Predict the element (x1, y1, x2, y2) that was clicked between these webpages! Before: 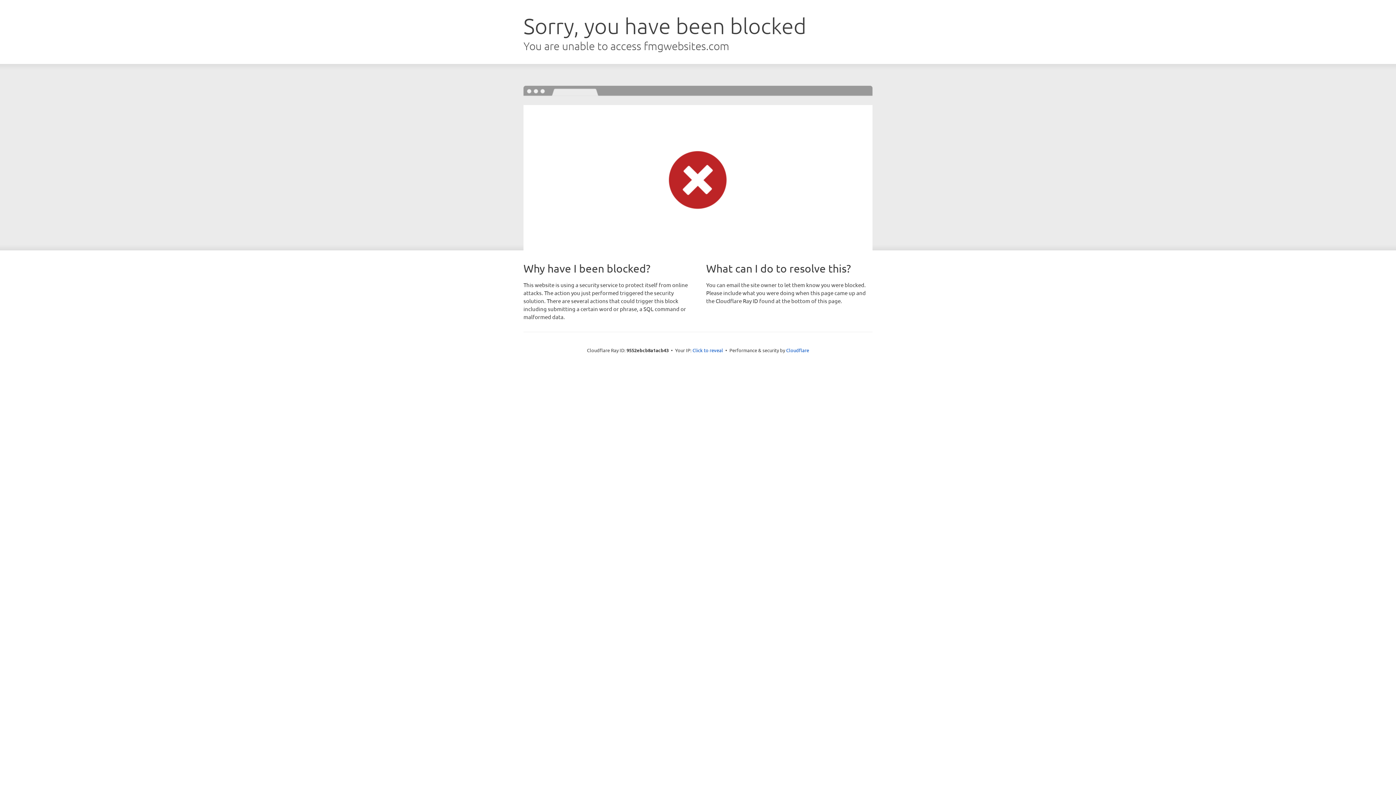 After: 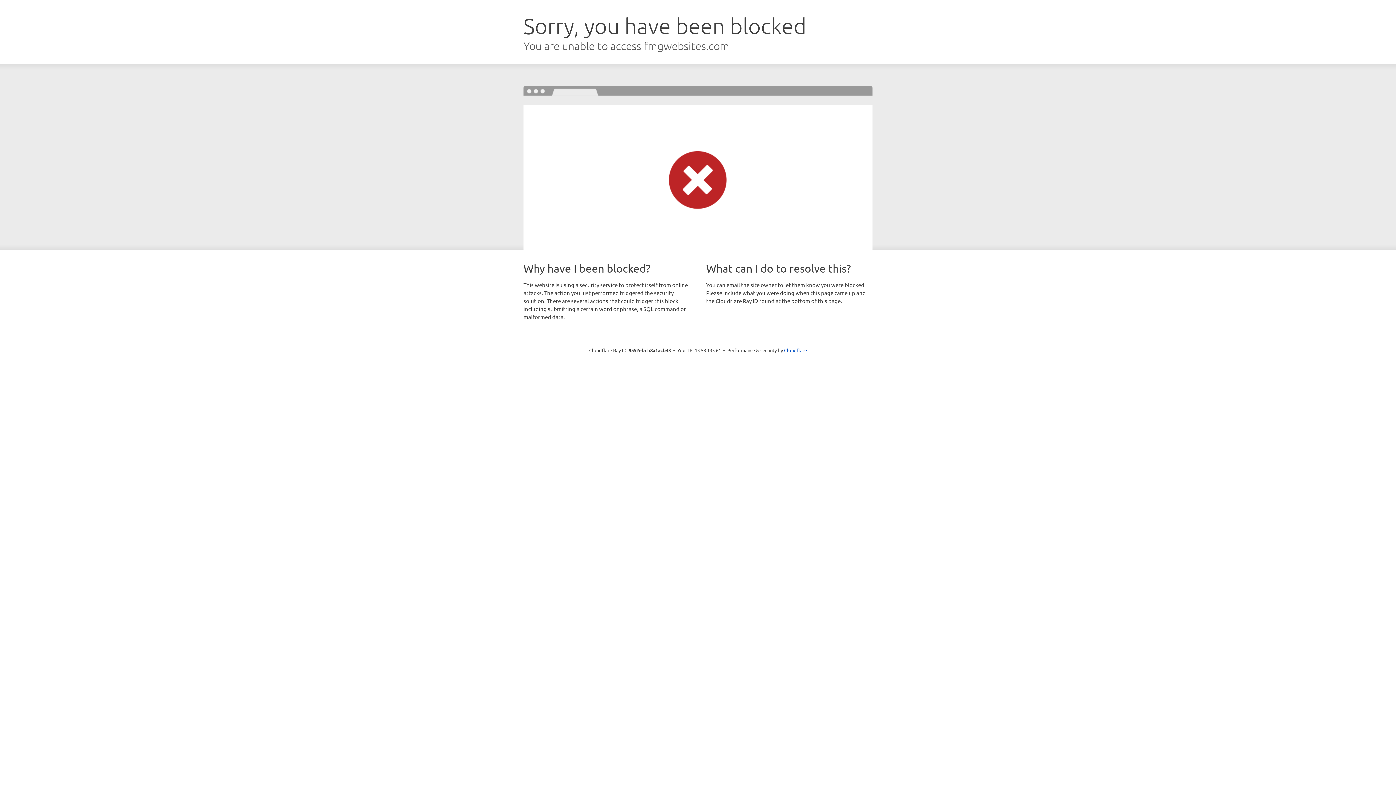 Action: bbox: (692, 346, 723, 353) label: Click to reveal